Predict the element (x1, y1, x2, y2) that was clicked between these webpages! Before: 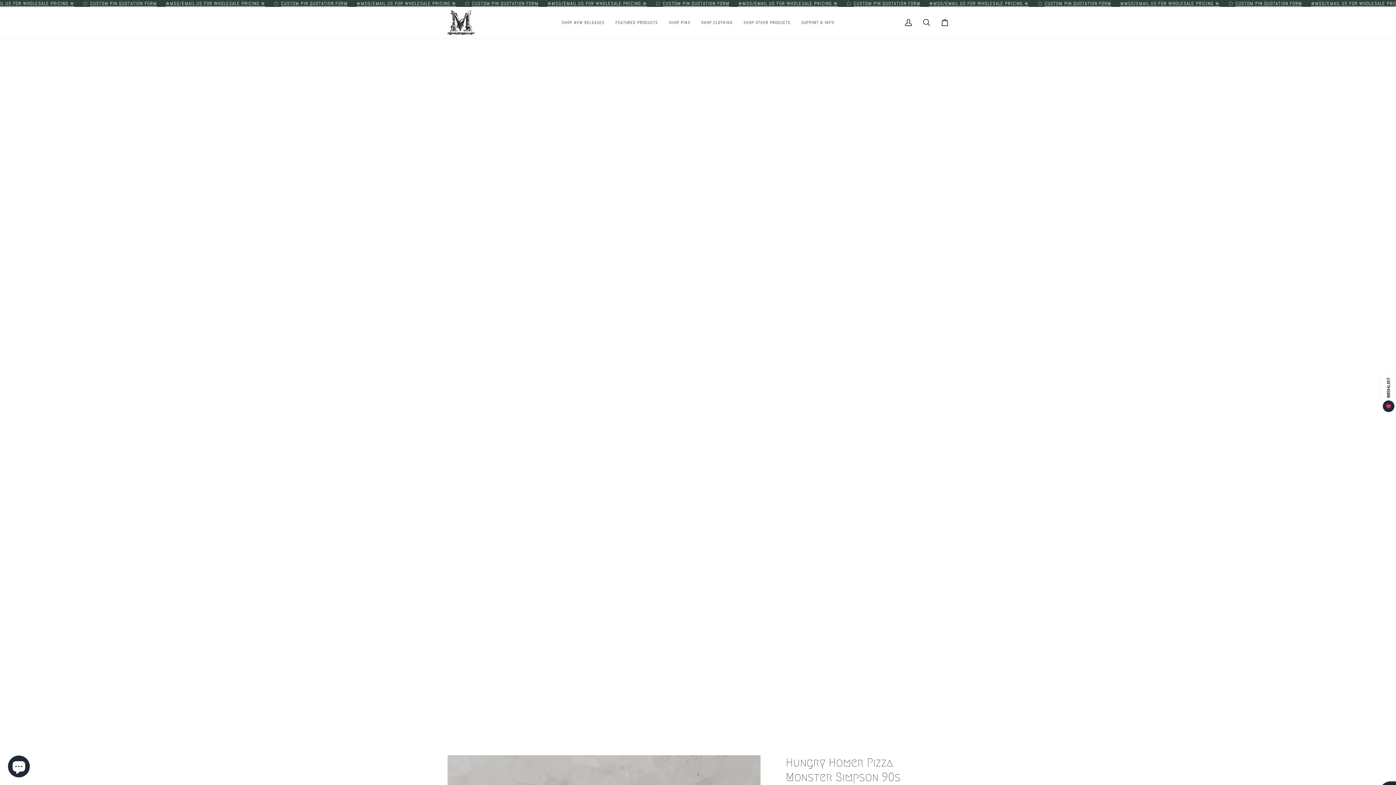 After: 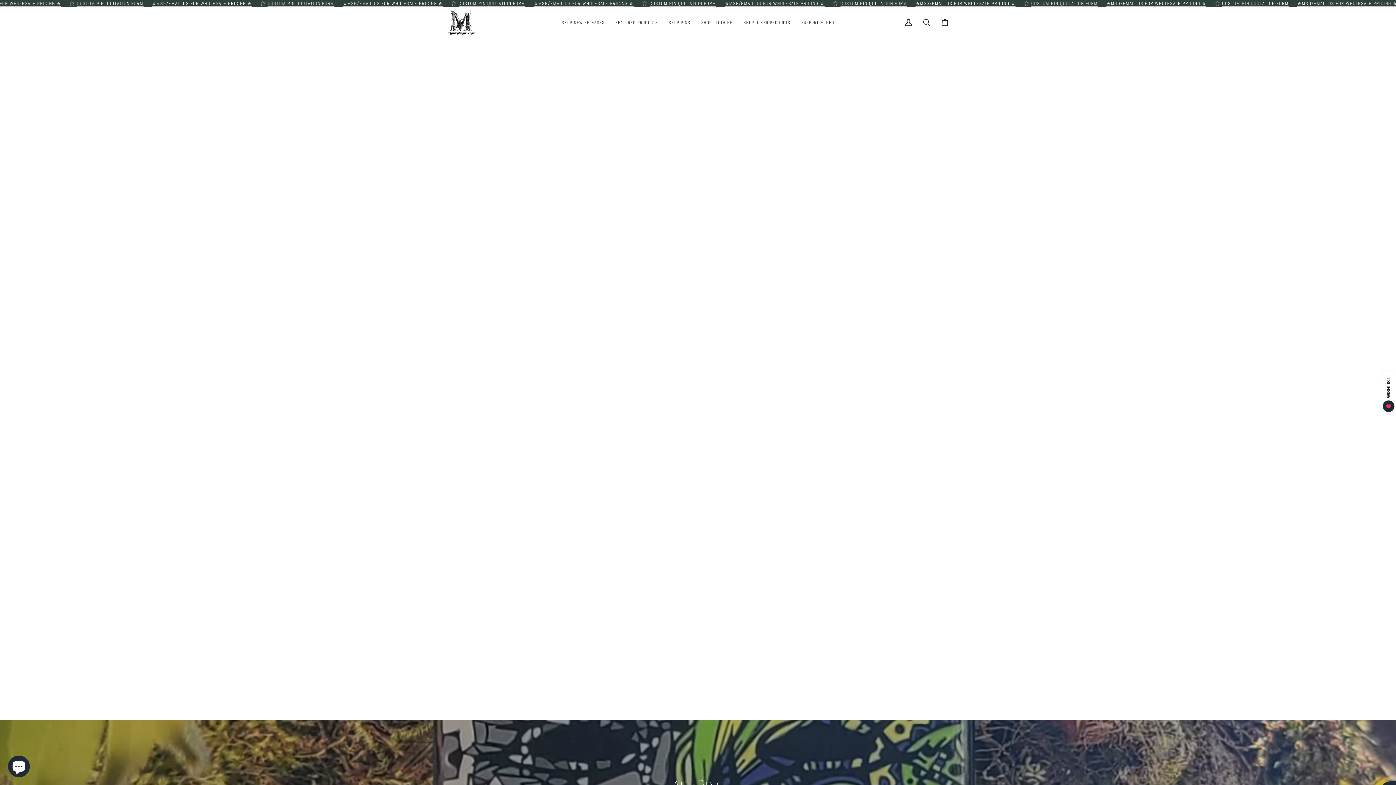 Action: bbox: (663, 6, 695, 38) label: SHOP PINS